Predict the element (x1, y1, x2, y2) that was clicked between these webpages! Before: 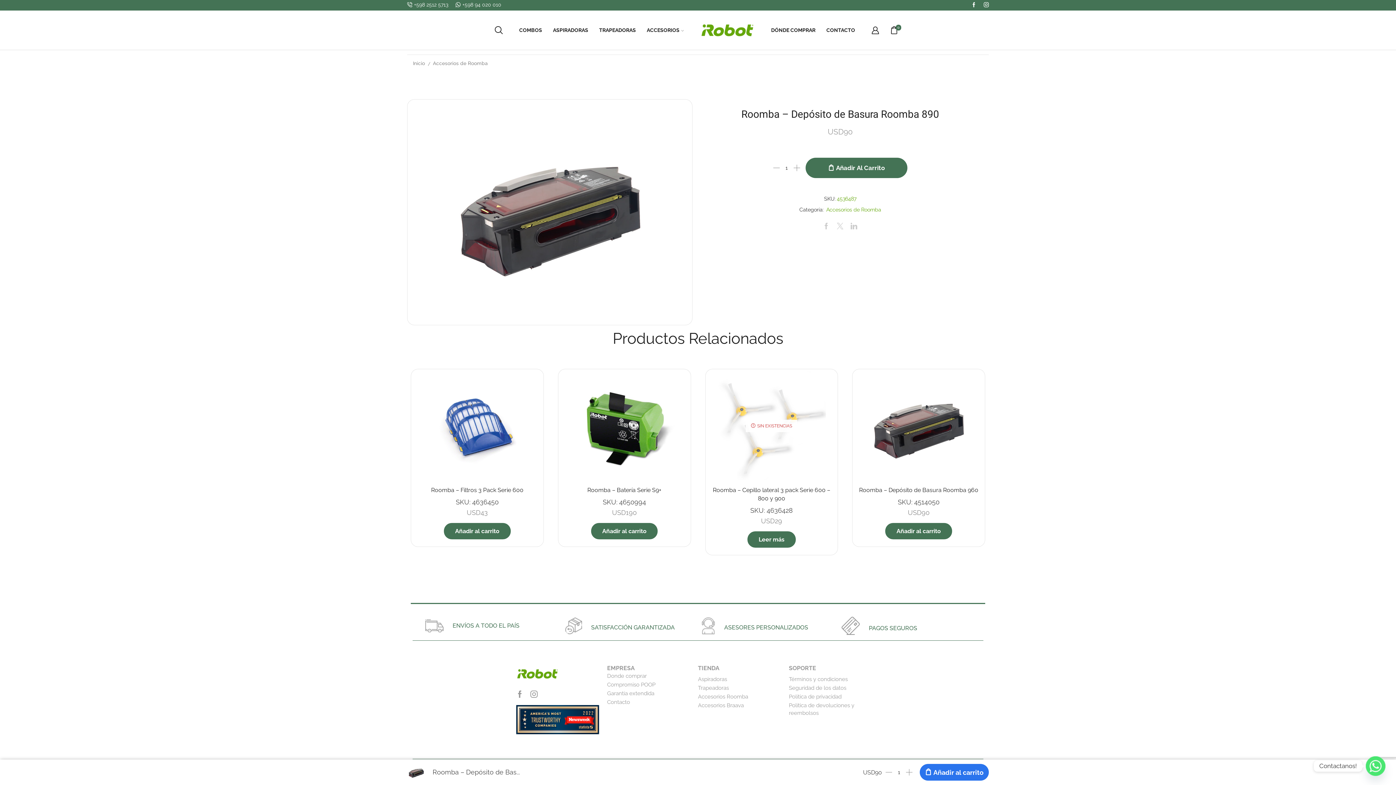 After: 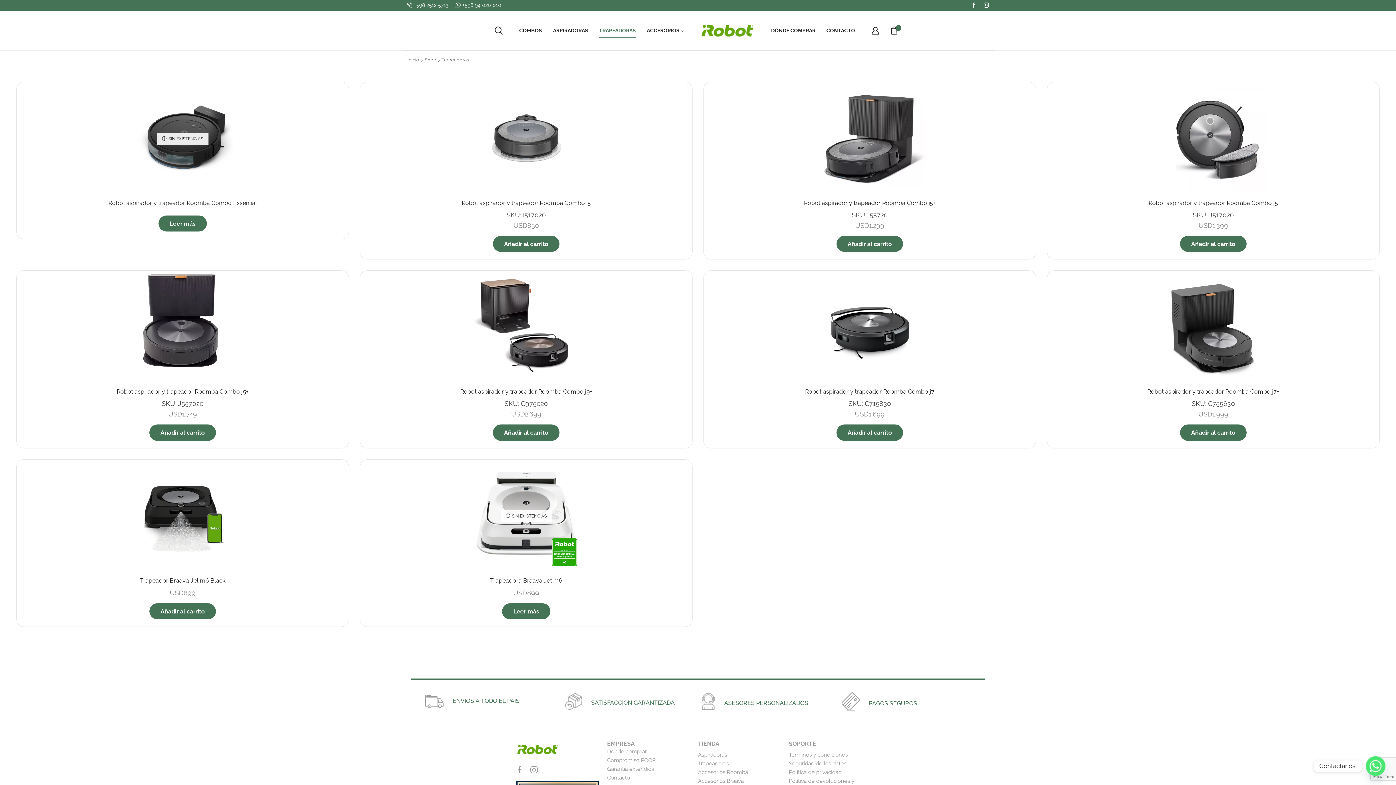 Action: label: TRAPEADORAS bbox: (599, 22, 636, 37)